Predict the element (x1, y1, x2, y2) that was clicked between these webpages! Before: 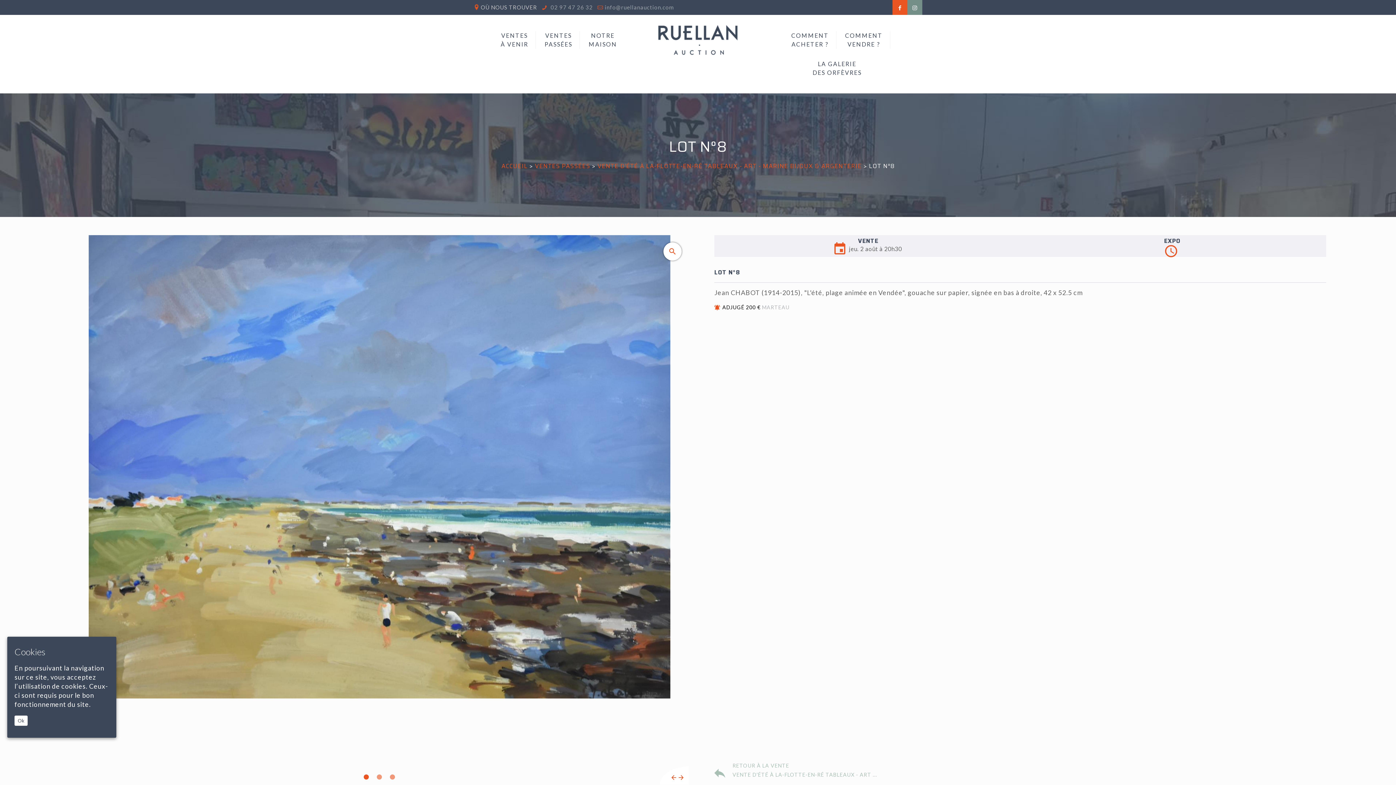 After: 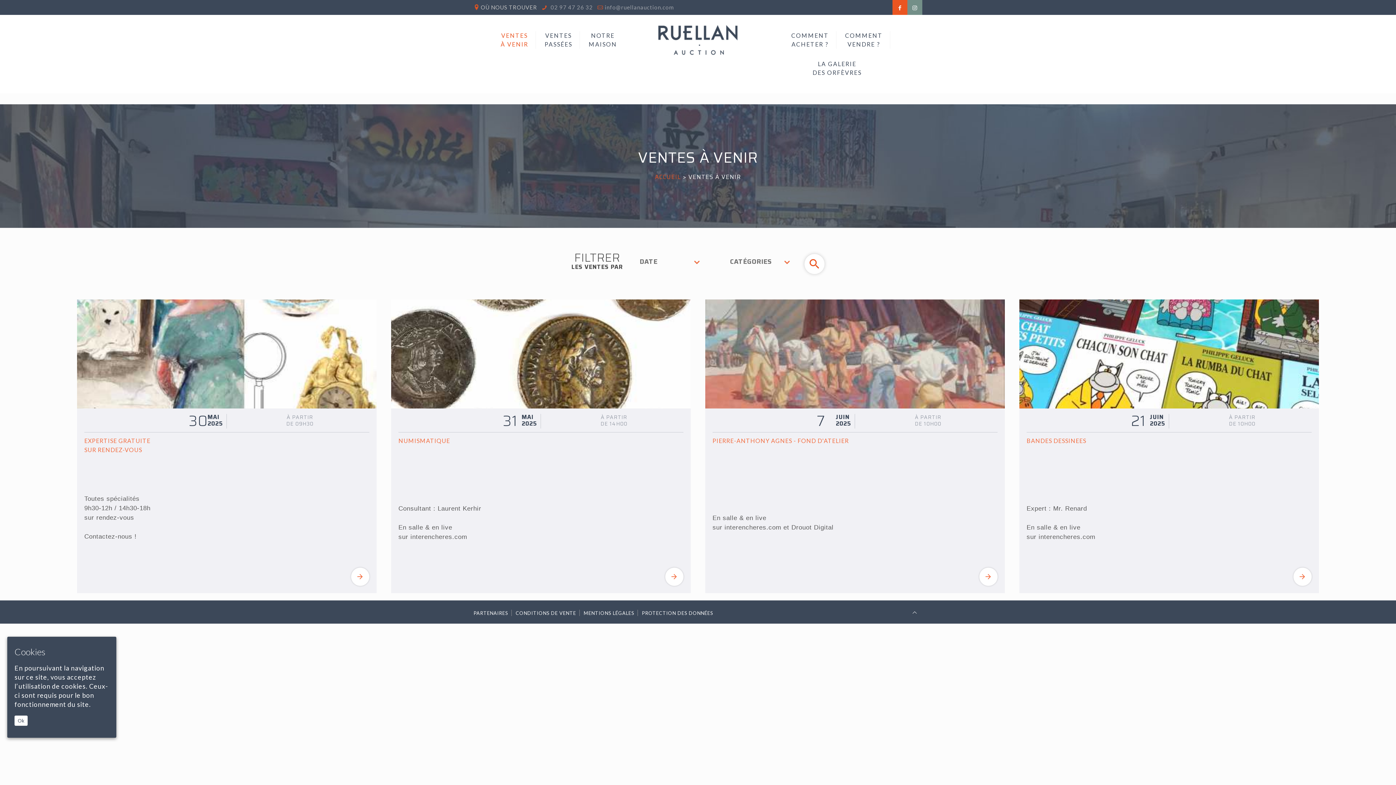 Action: label: VENTES
À VENIR bbox: (493, 25, 536, 54)